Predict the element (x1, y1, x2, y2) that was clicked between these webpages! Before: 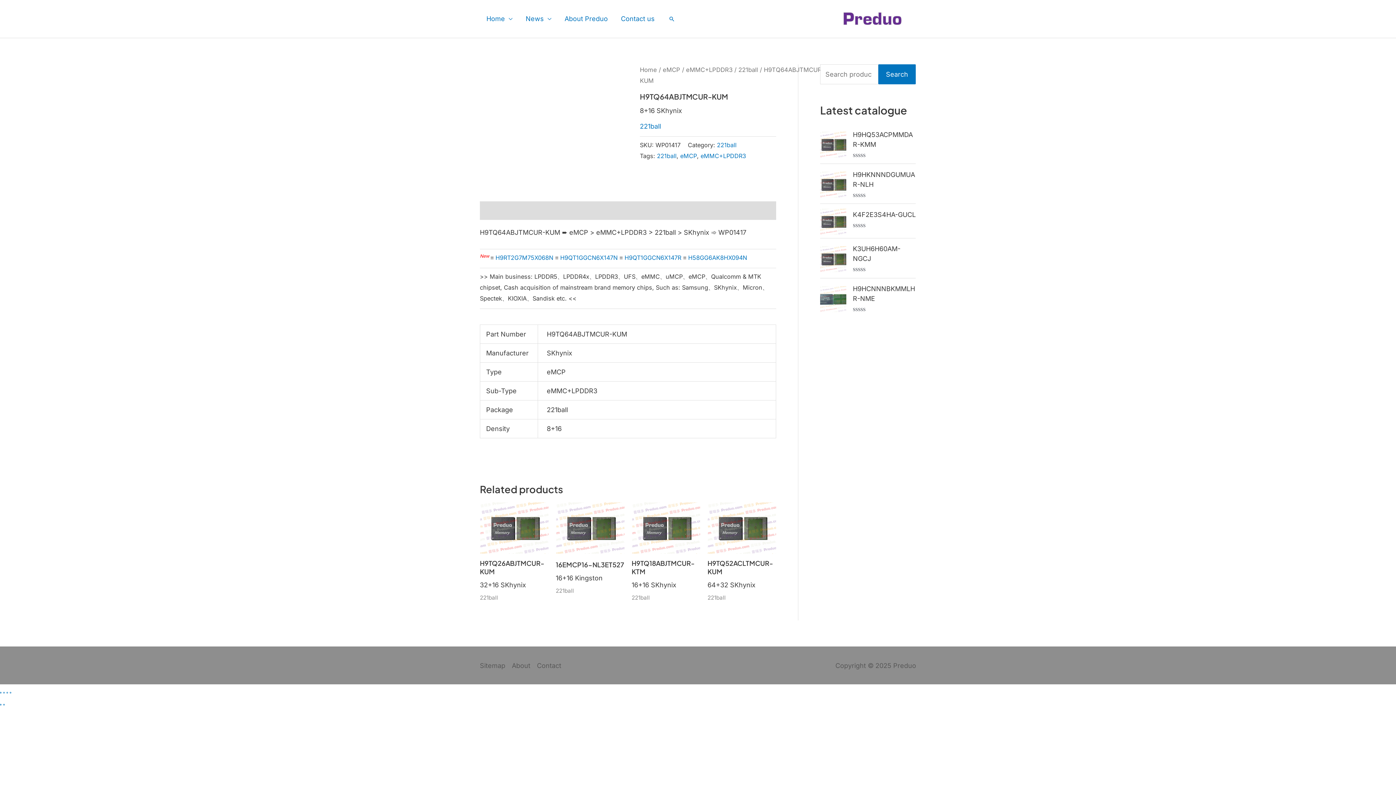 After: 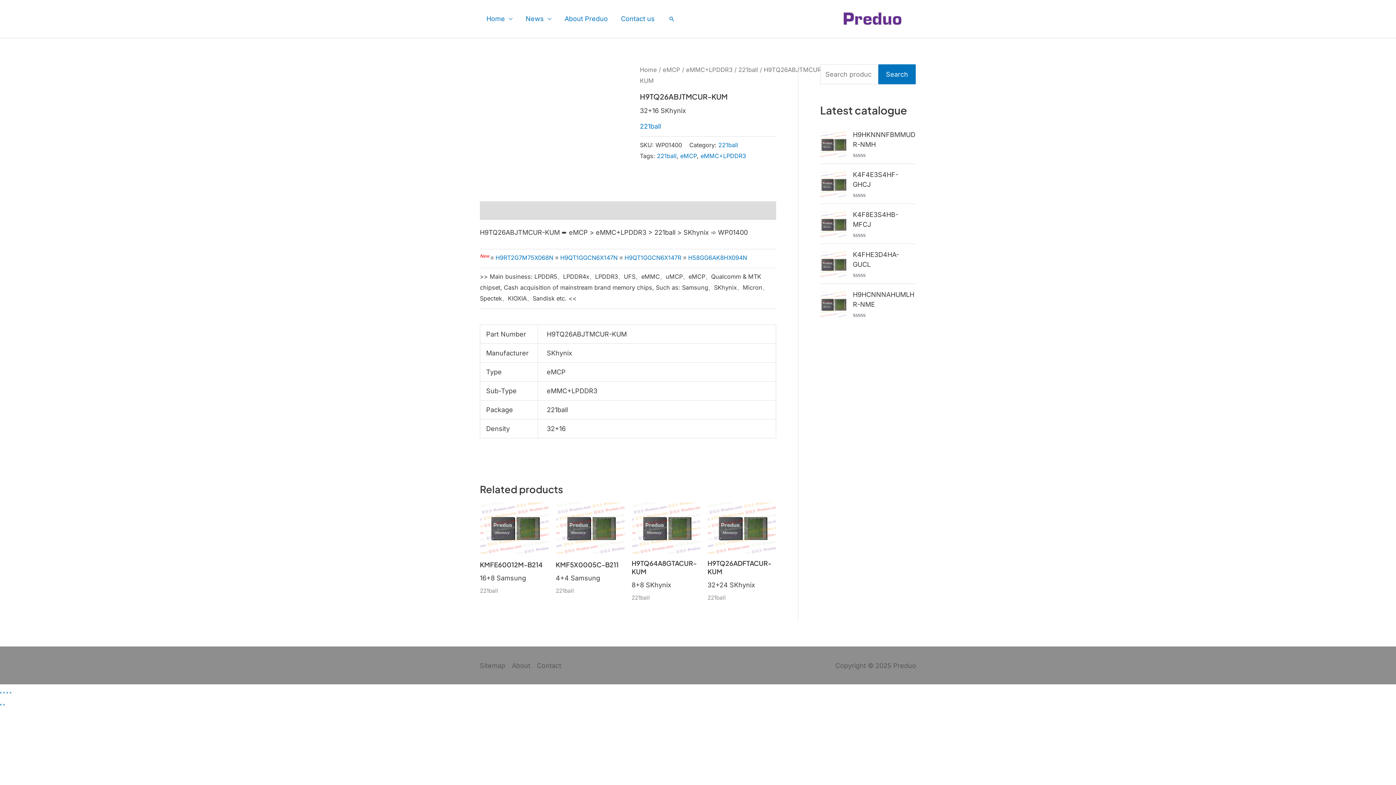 Action: label: H9TQ26ABJTMCUR-KUM bbox: (480, 559, 548, 579)